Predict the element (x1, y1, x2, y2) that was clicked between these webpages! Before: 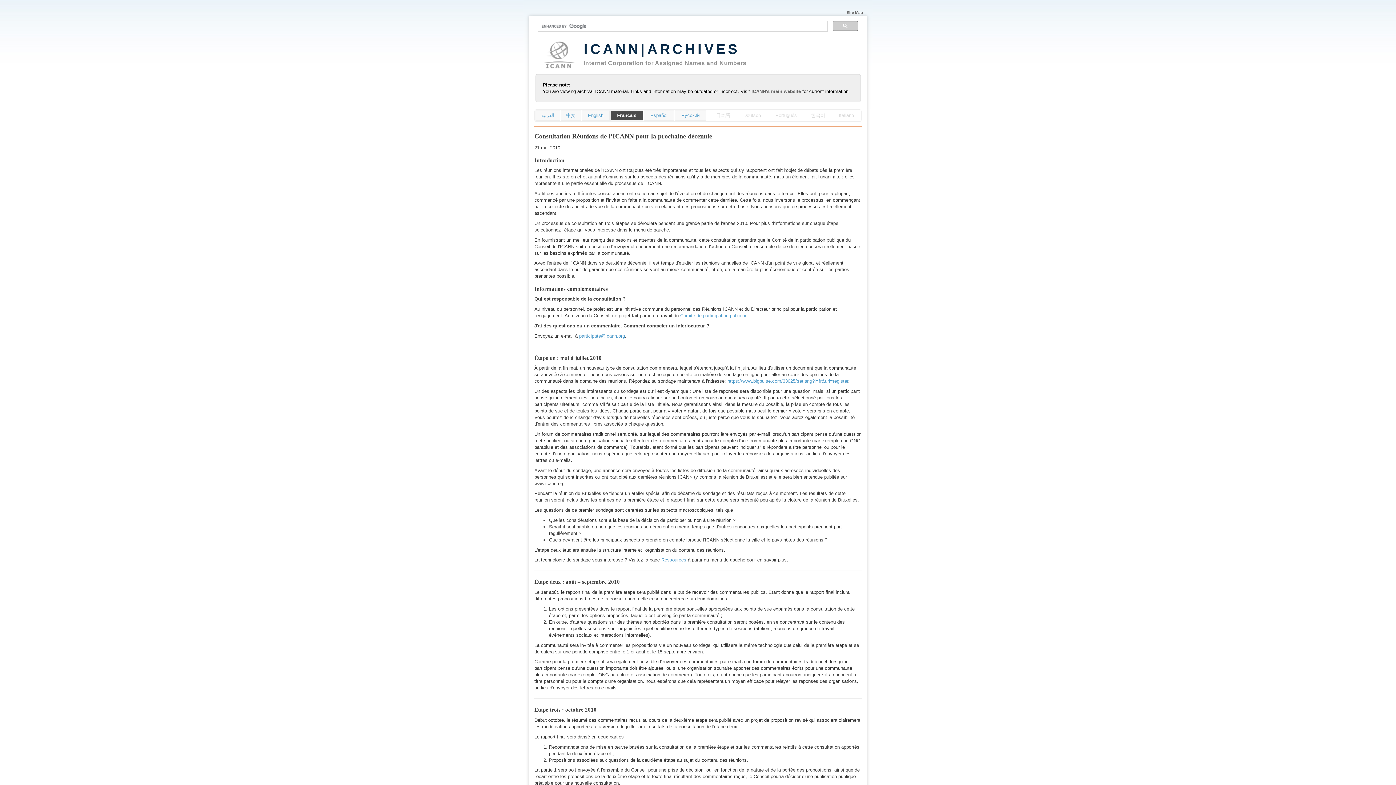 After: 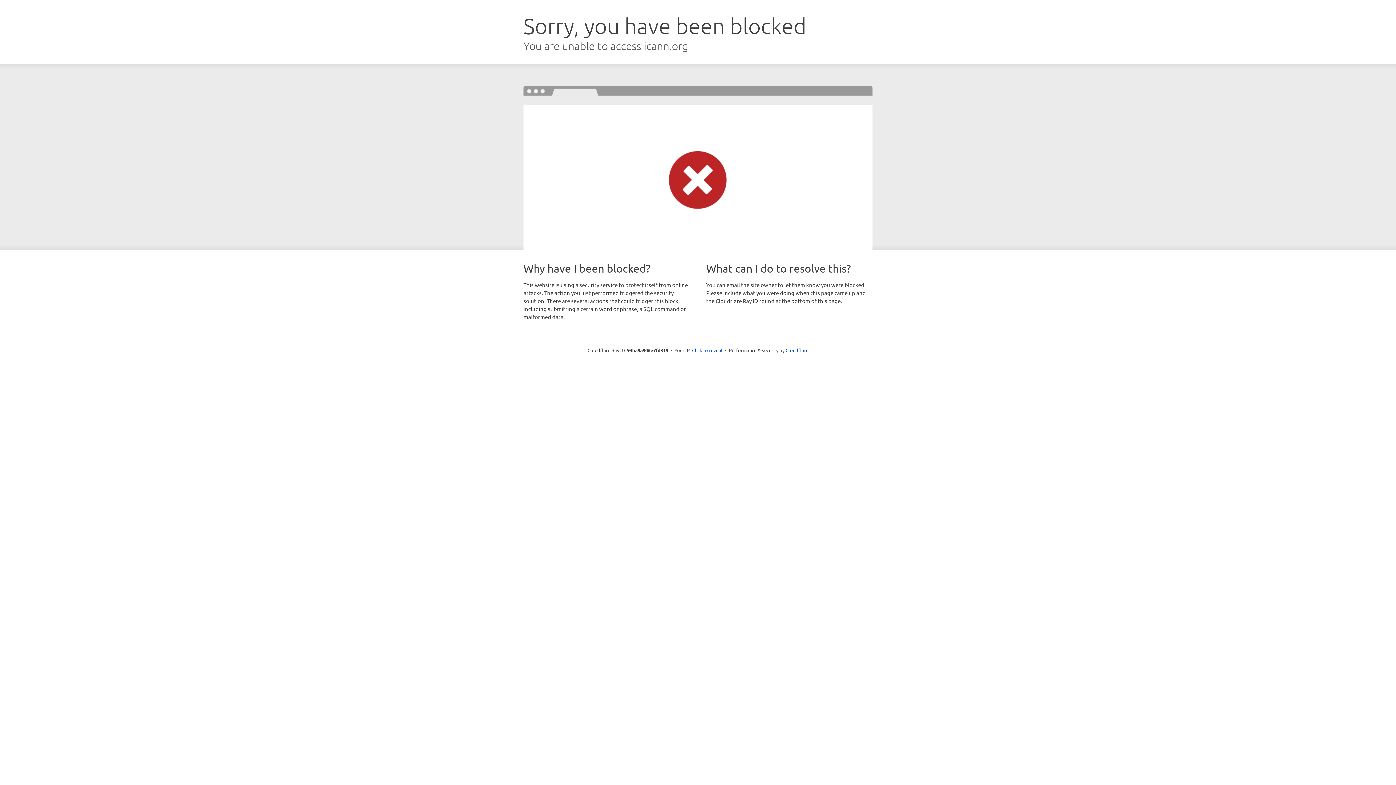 Action: bbox: (751, 88, 801, 94) label: ICANN's main website